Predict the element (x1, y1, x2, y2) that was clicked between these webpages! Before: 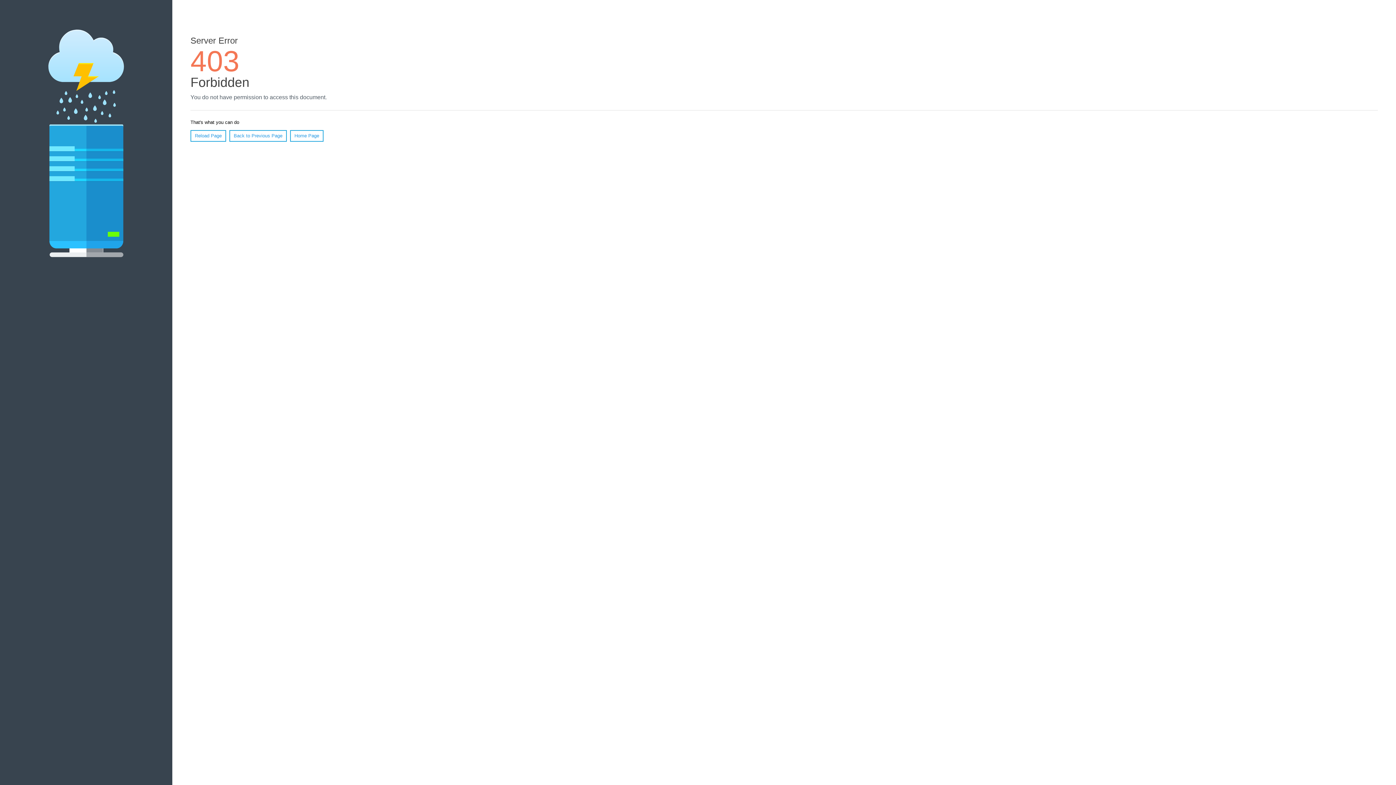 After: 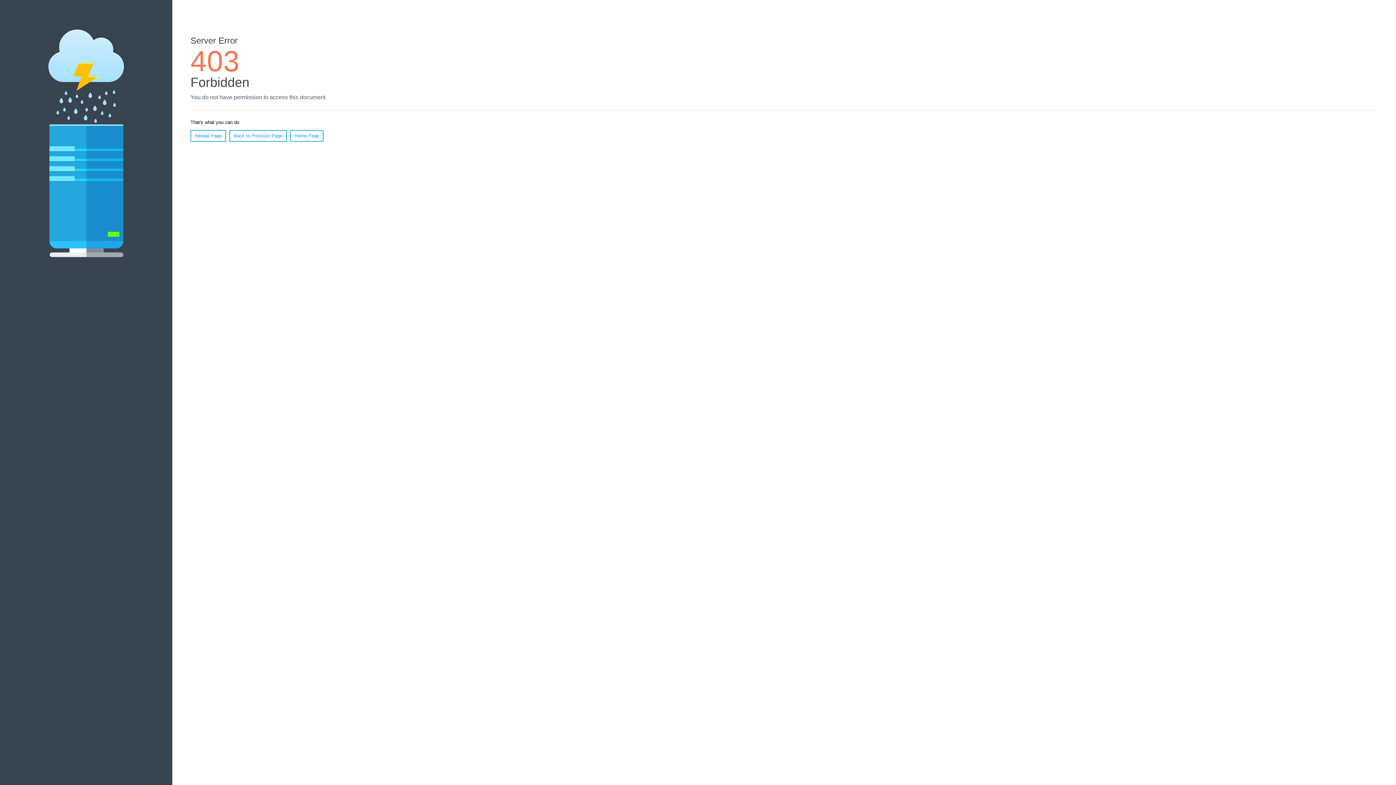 Action: label: Reload Page bbox: (190, 130, 226, 141)